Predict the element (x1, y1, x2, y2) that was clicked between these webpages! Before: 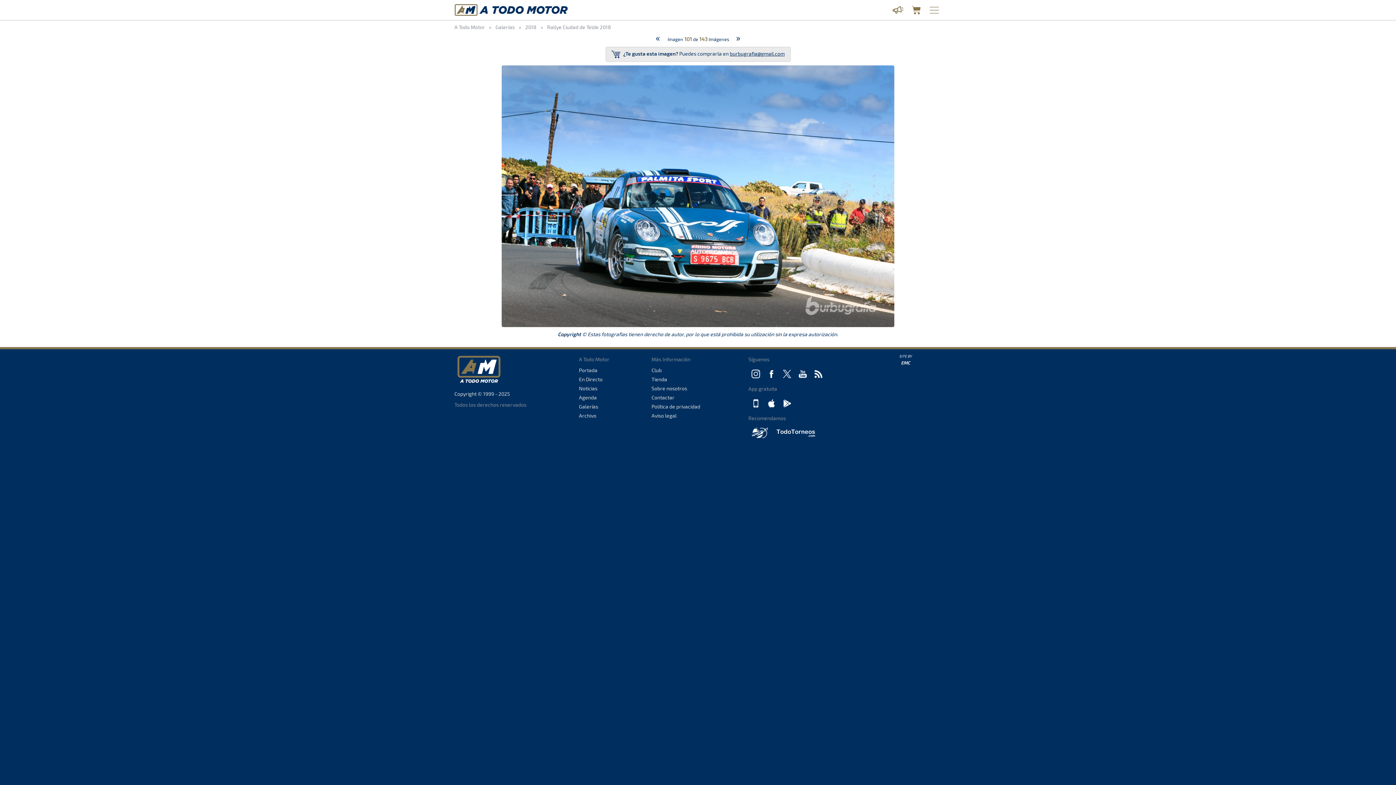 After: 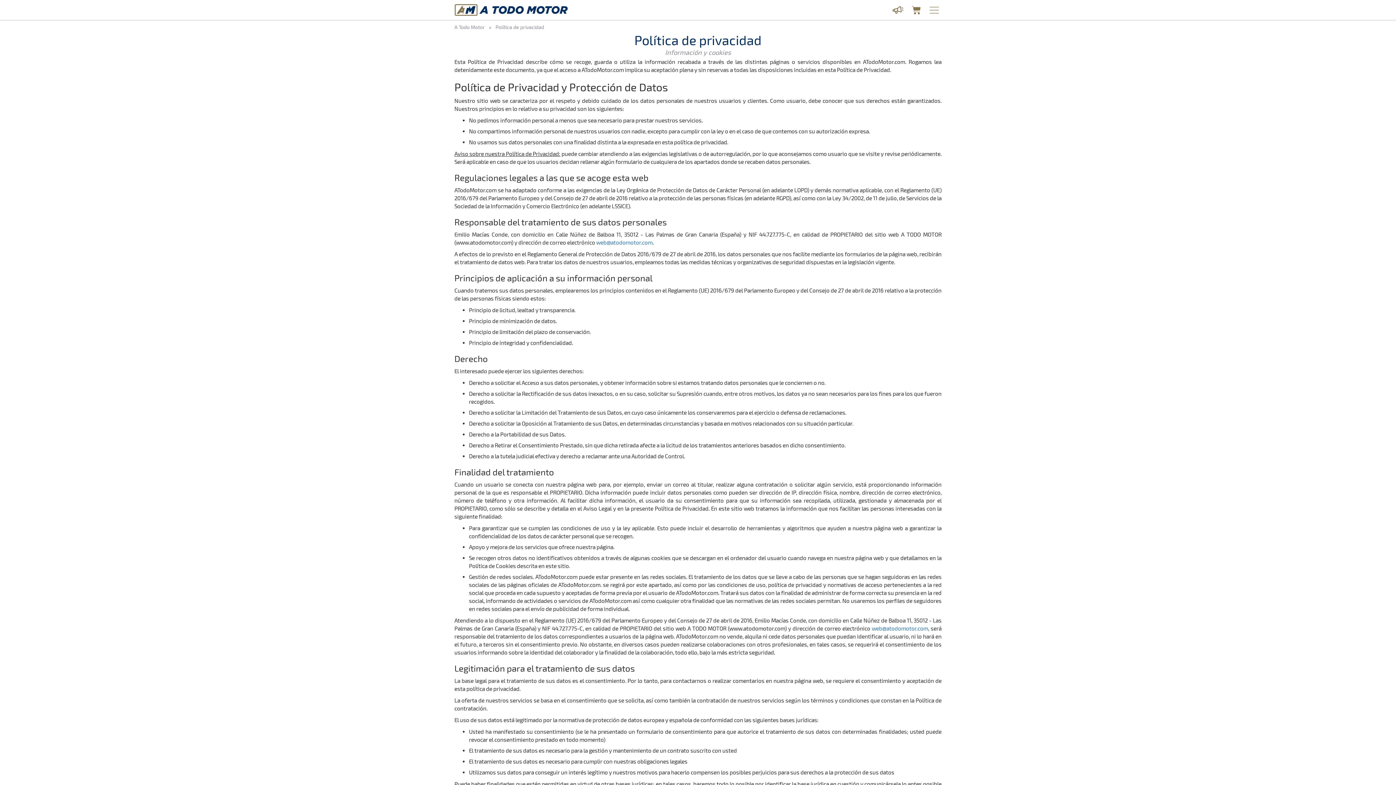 Action: bbox: (651, 403, 700, 409) label: Política de privacidad